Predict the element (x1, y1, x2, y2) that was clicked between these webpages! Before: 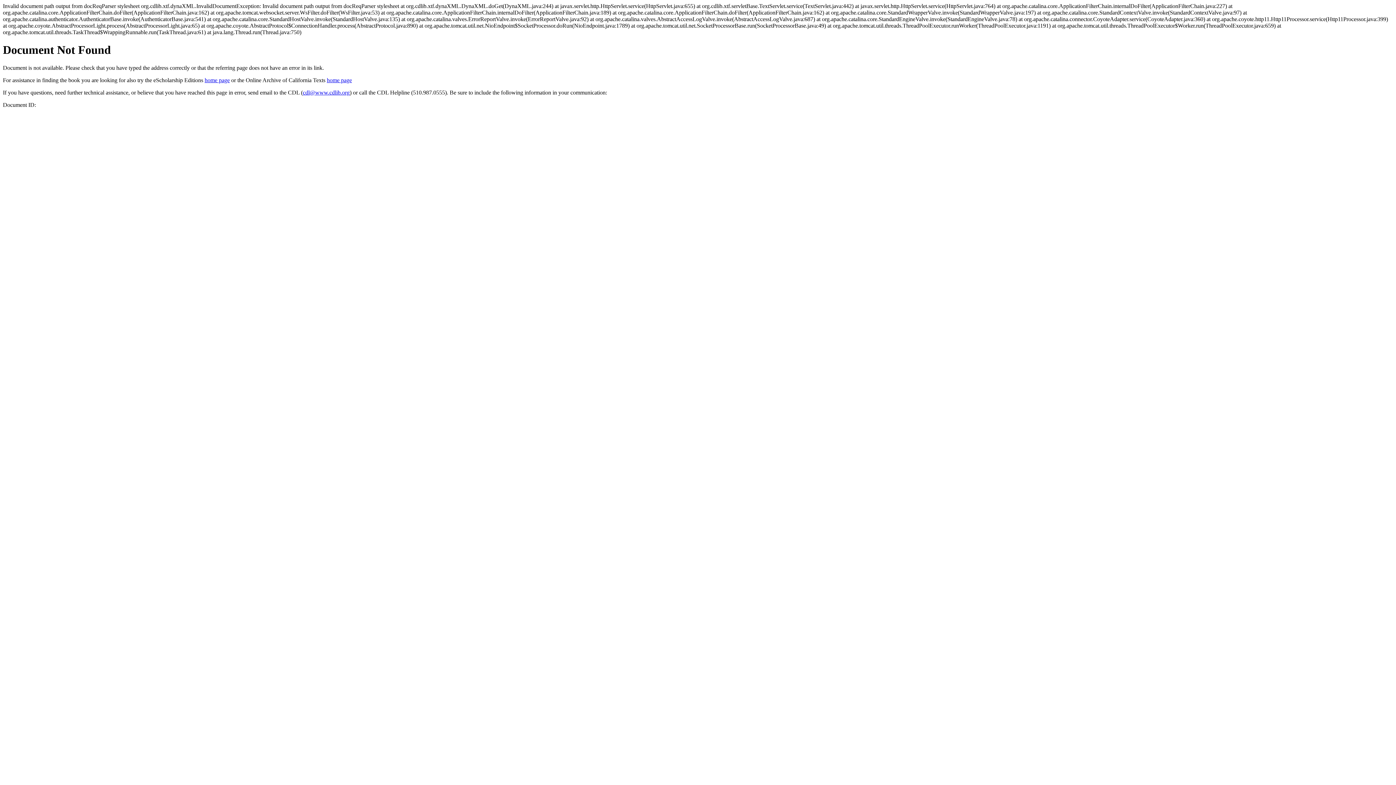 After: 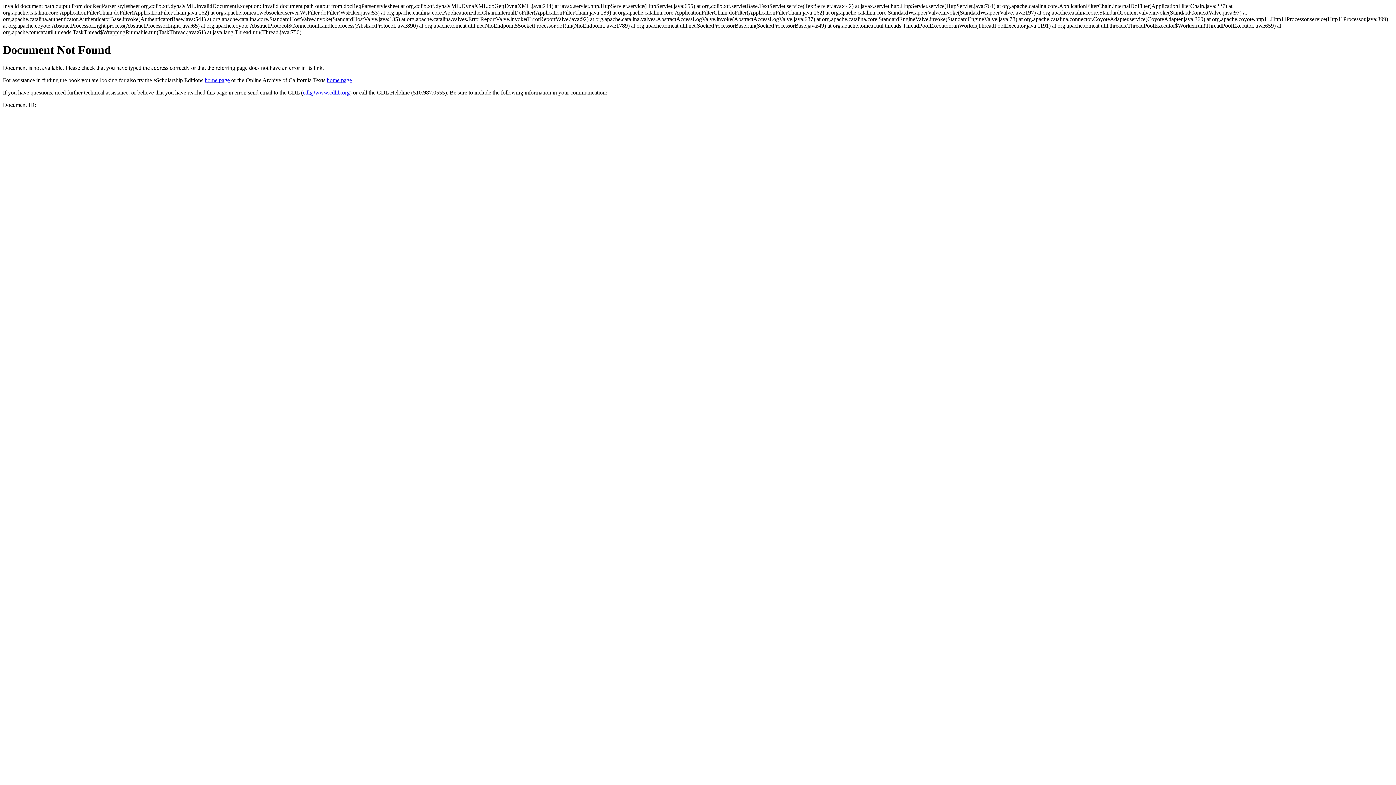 Action: label: cdl@www.cdlib.org bbox: (302, 89, 349, 95)